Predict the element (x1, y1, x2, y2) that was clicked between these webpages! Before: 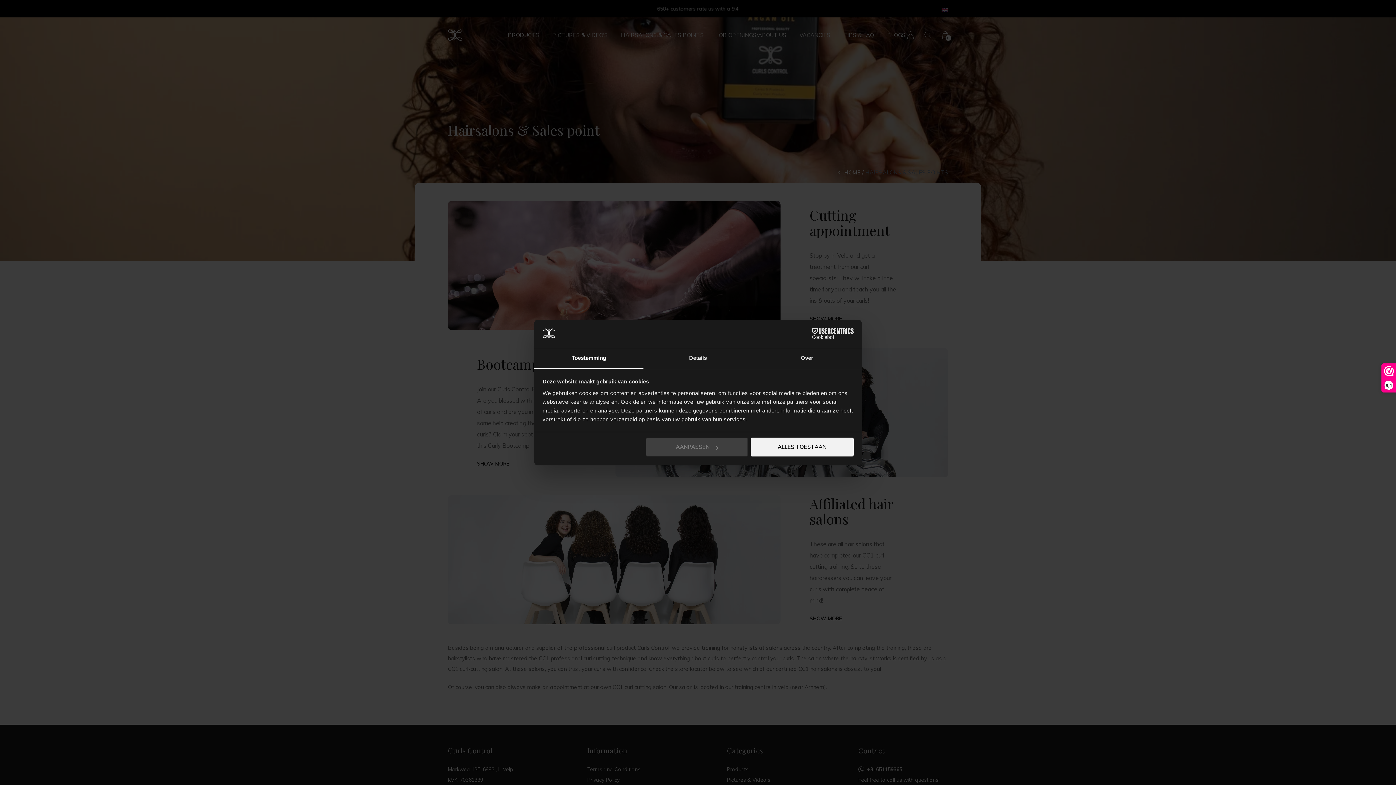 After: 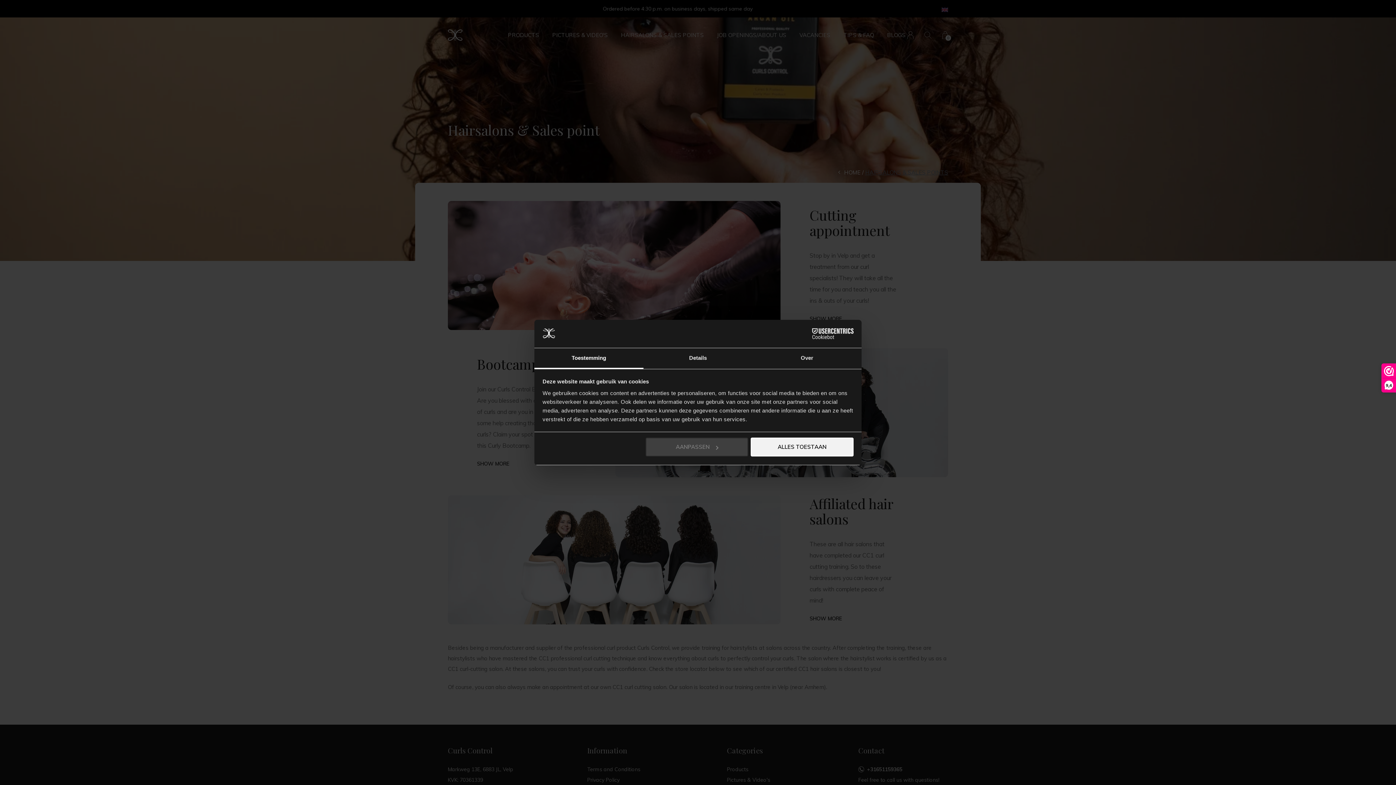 Action: bbox: (790, 328, 853, 339) label: Cookiebot - opens in a new window